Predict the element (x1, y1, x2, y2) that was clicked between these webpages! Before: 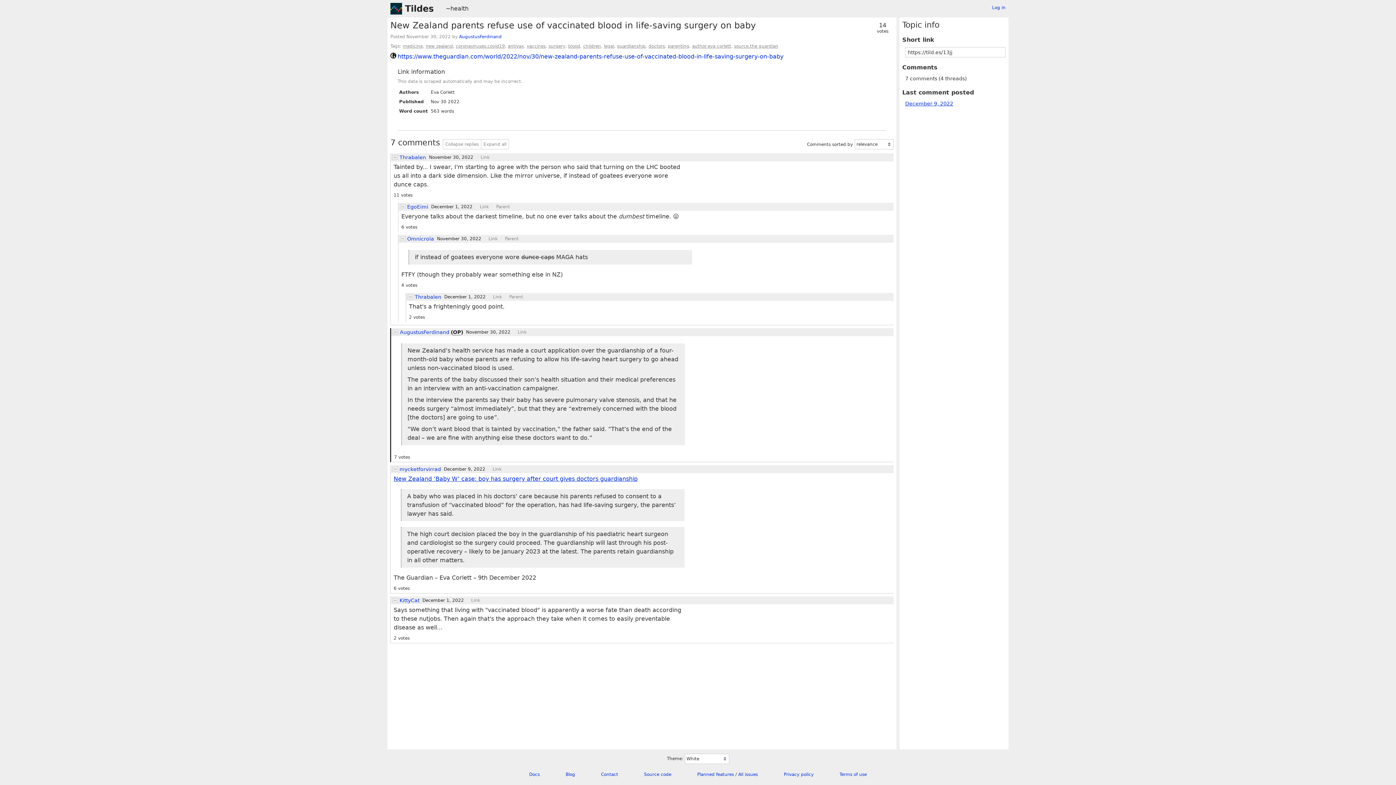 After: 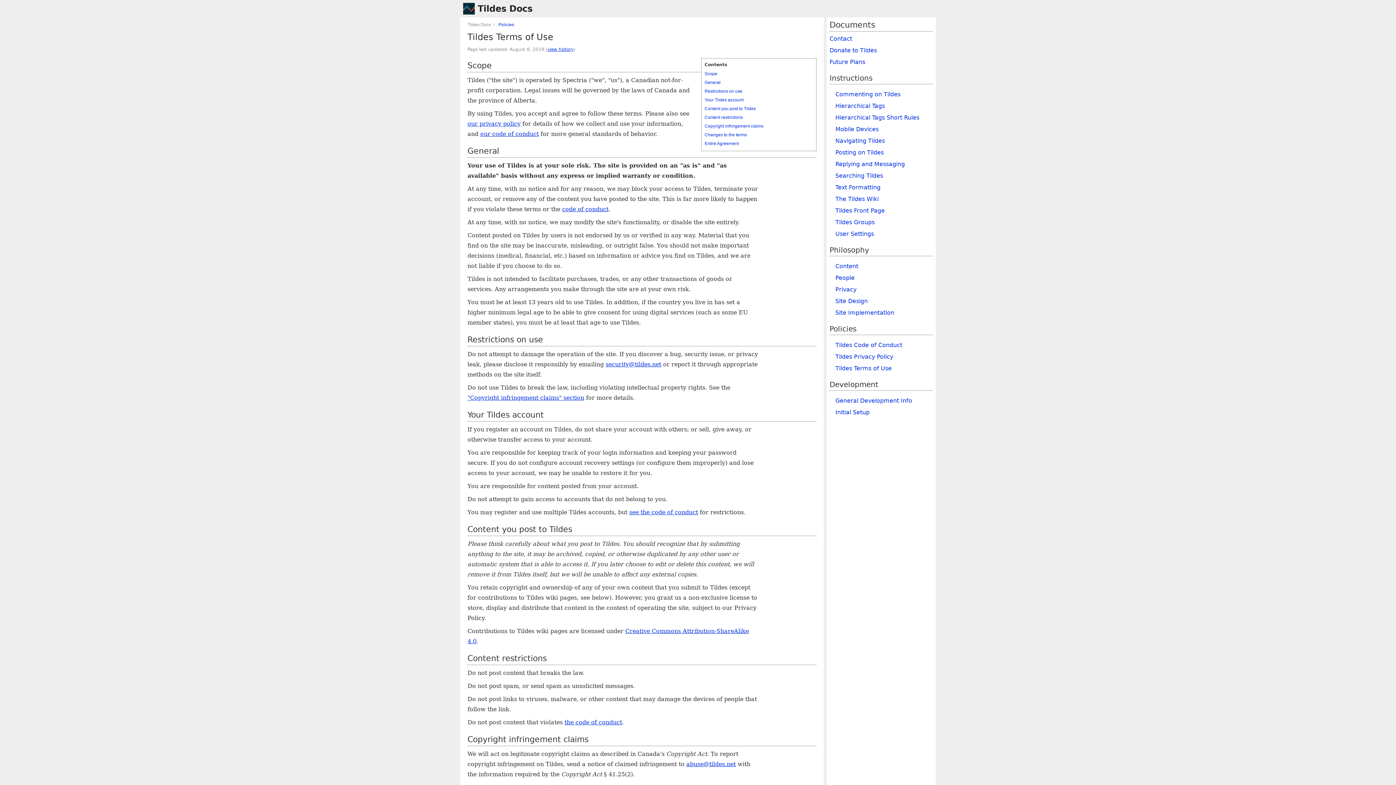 Action: bbox: (839, 772, 867, 777) label: Terms of use